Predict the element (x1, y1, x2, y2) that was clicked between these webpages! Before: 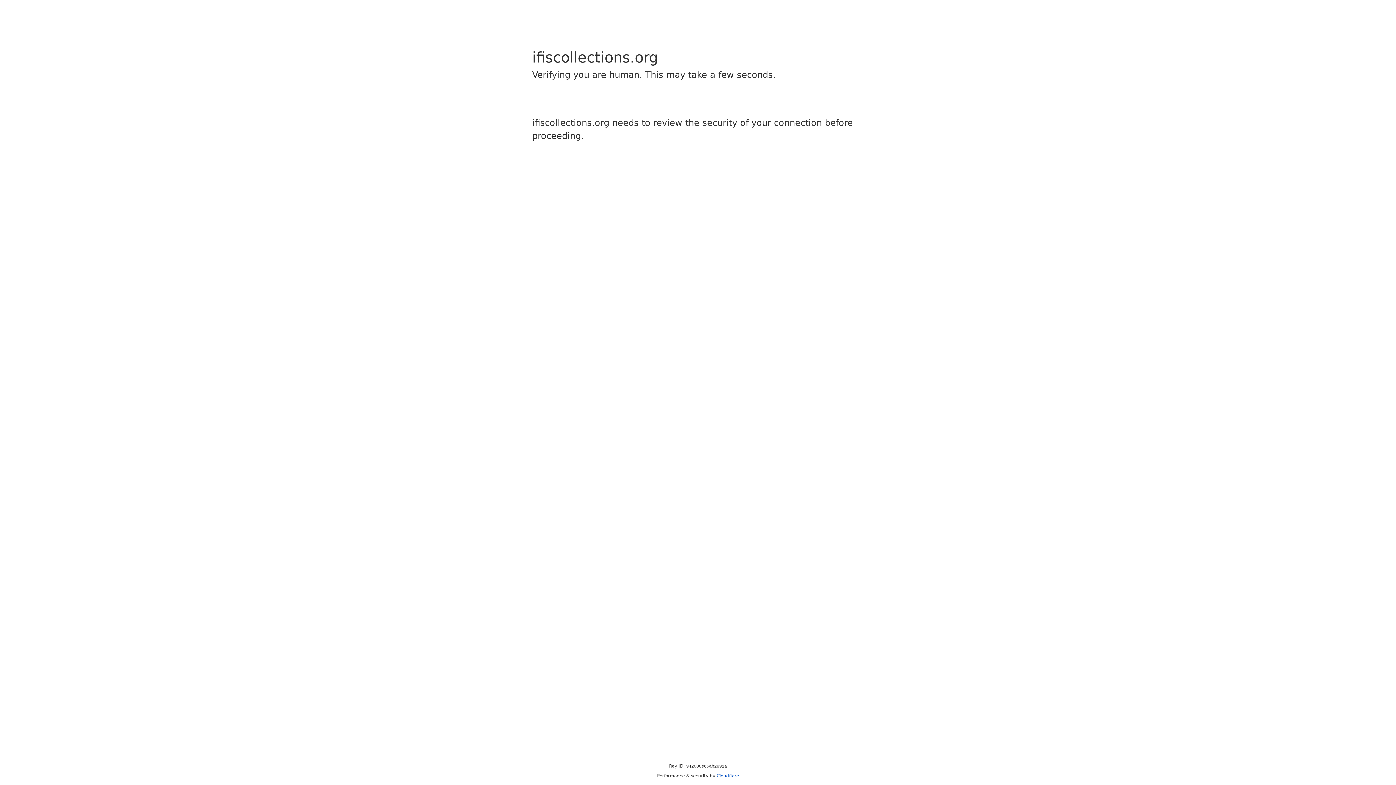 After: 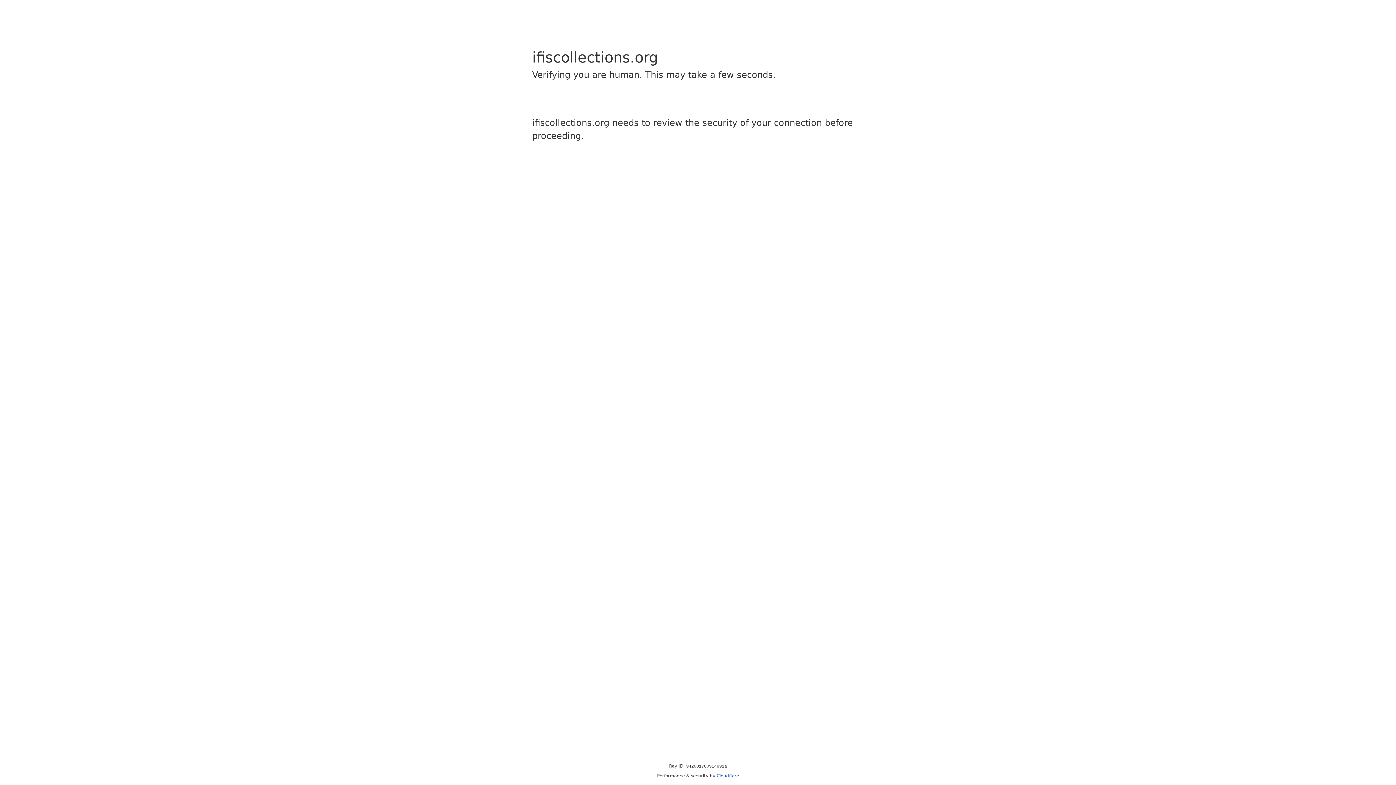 Action: label: Cloudflare bbox: (716, 773, 739, 778)